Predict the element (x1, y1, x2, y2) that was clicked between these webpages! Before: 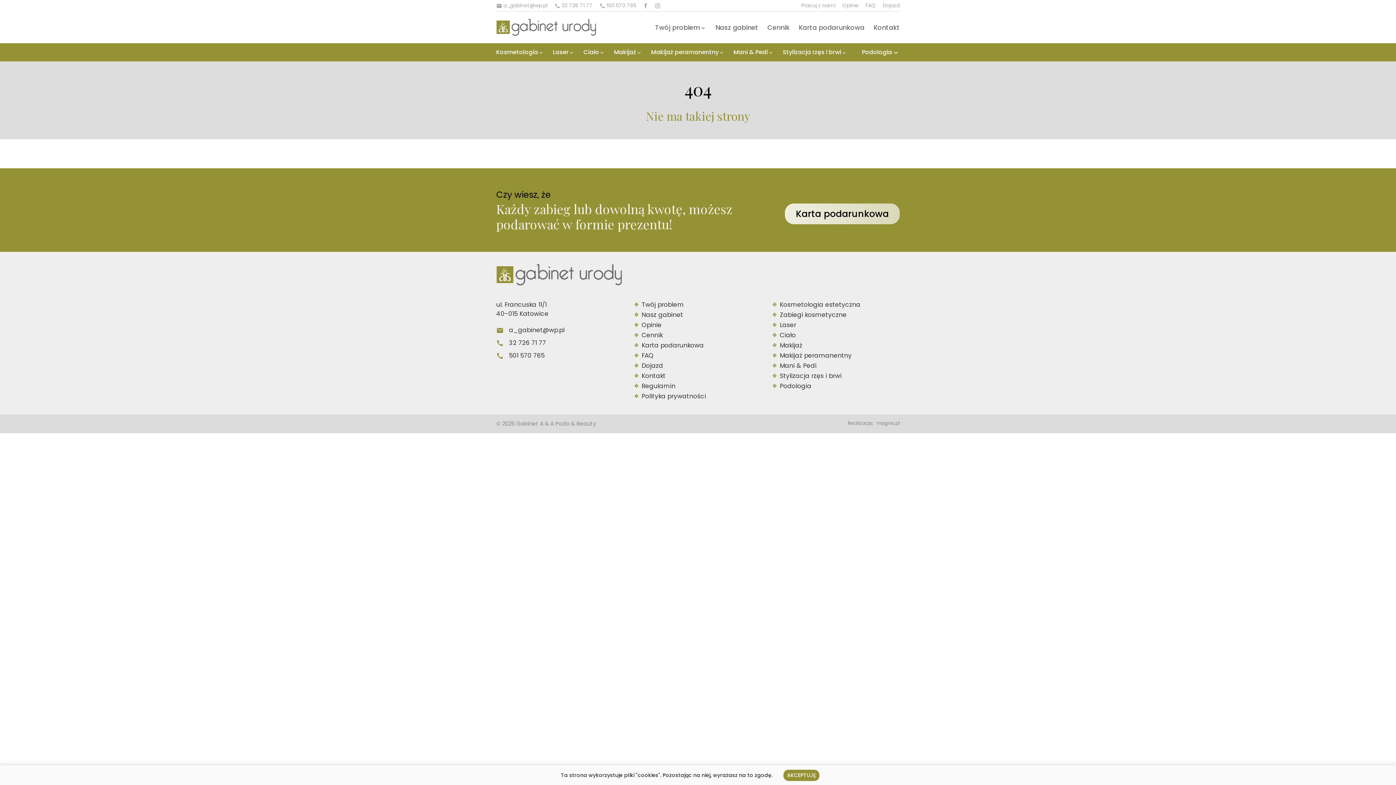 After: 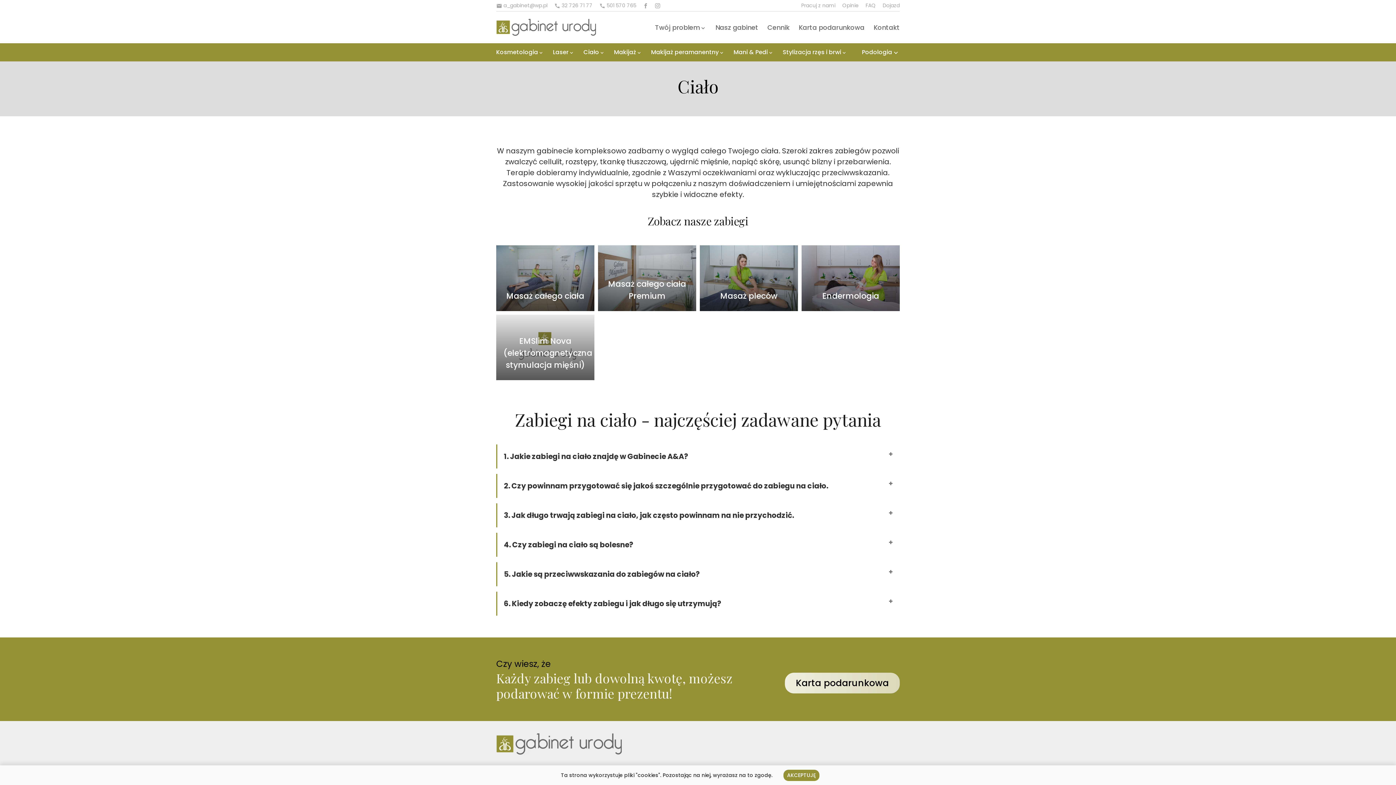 Action: label: Ciało bbox: (780, 330, 796, 339)